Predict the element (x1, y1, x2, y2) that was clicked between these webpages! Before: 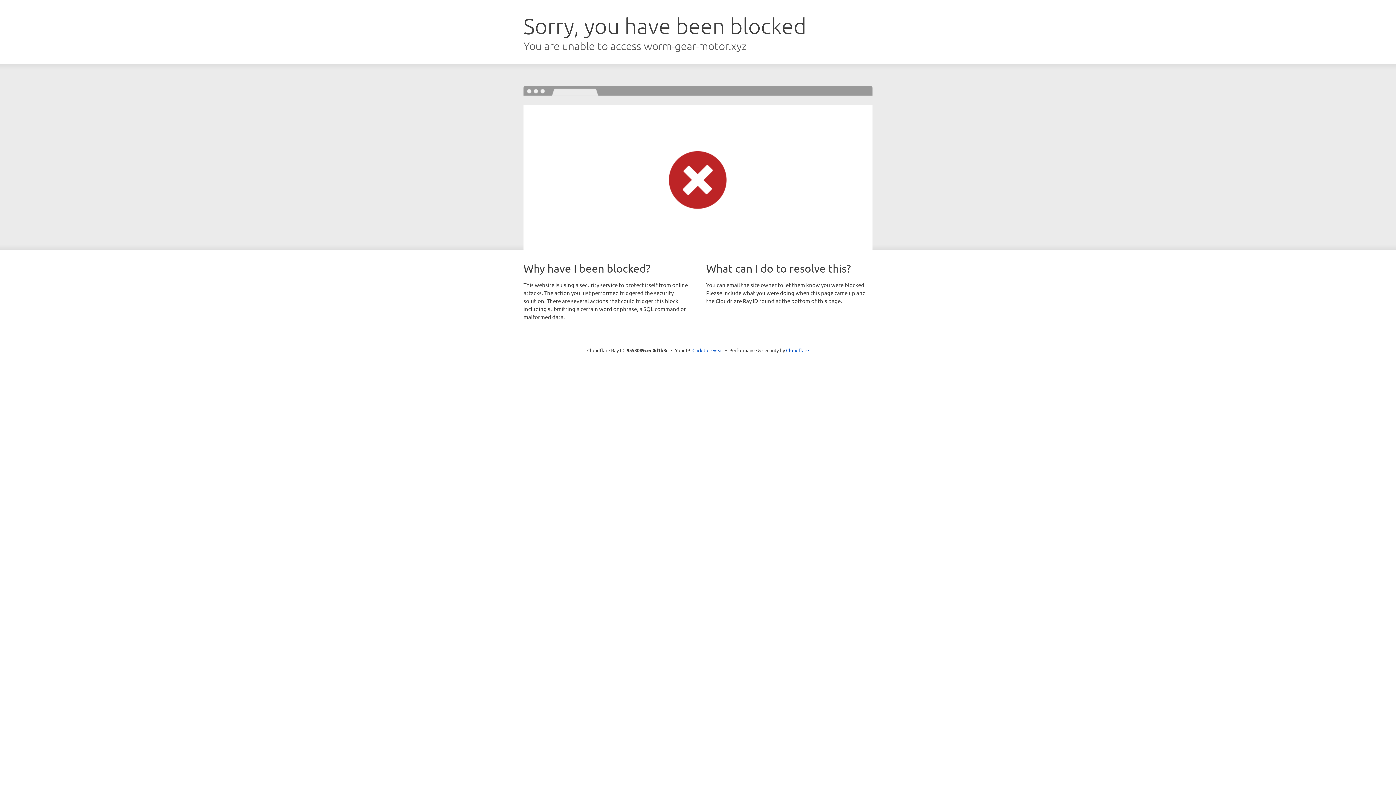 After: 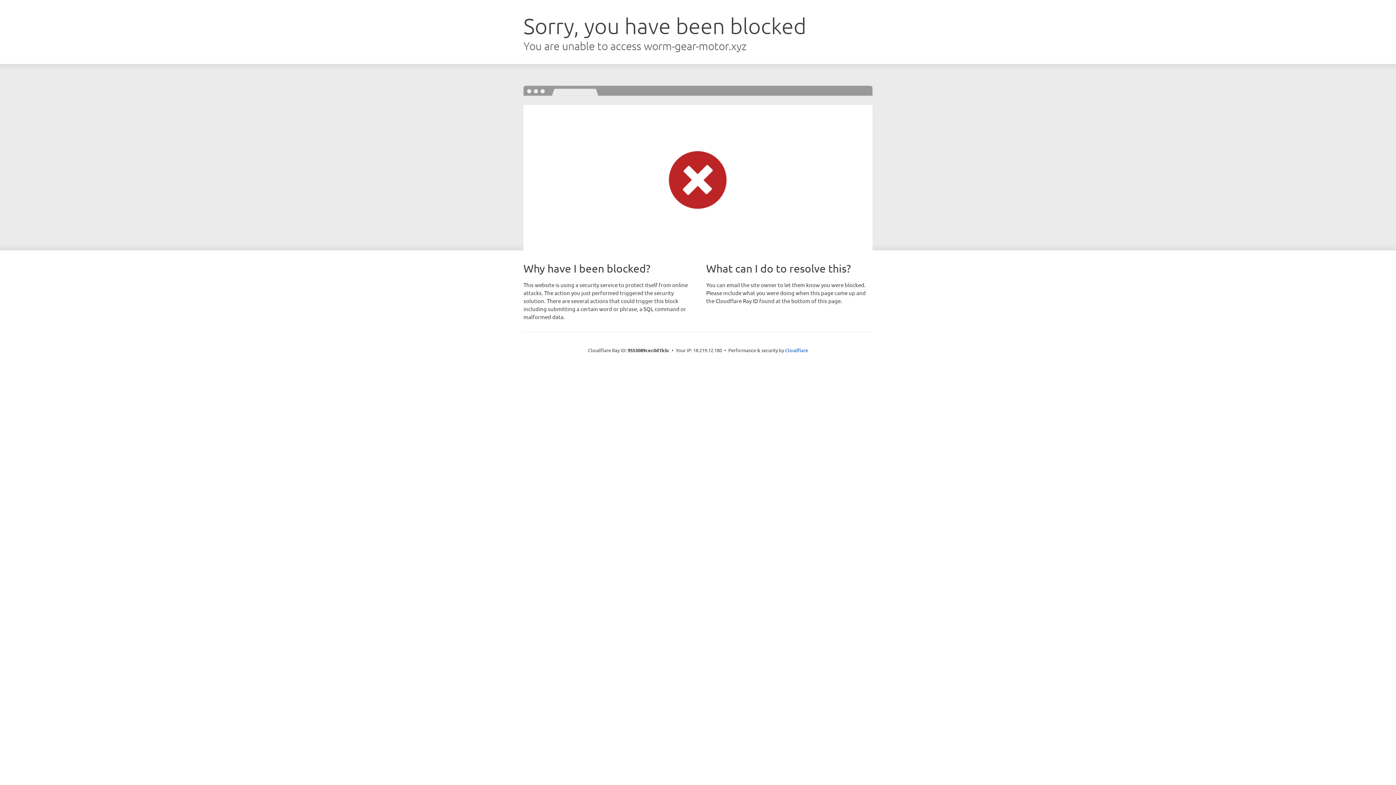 Action: bbox: (692, 346, 723, 353) label: Click to reveal